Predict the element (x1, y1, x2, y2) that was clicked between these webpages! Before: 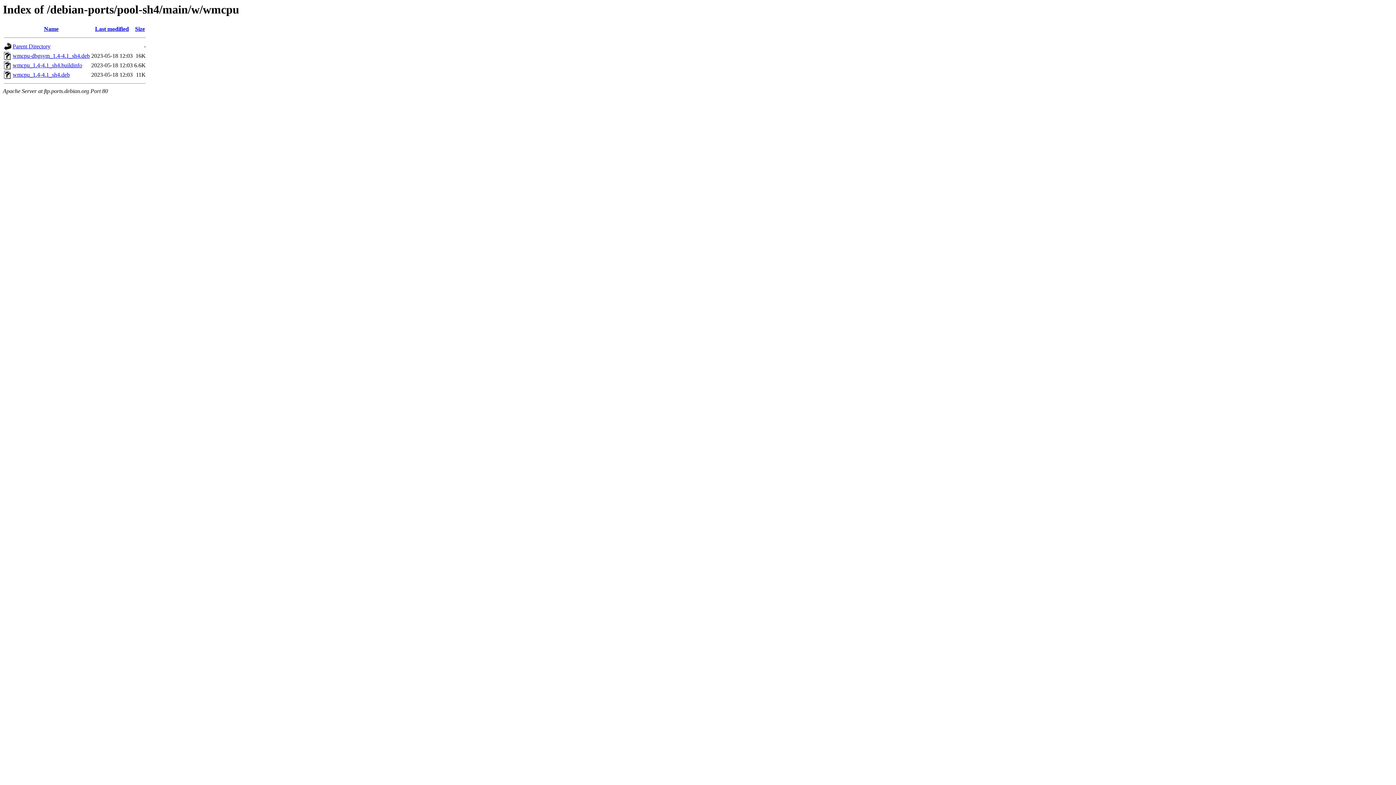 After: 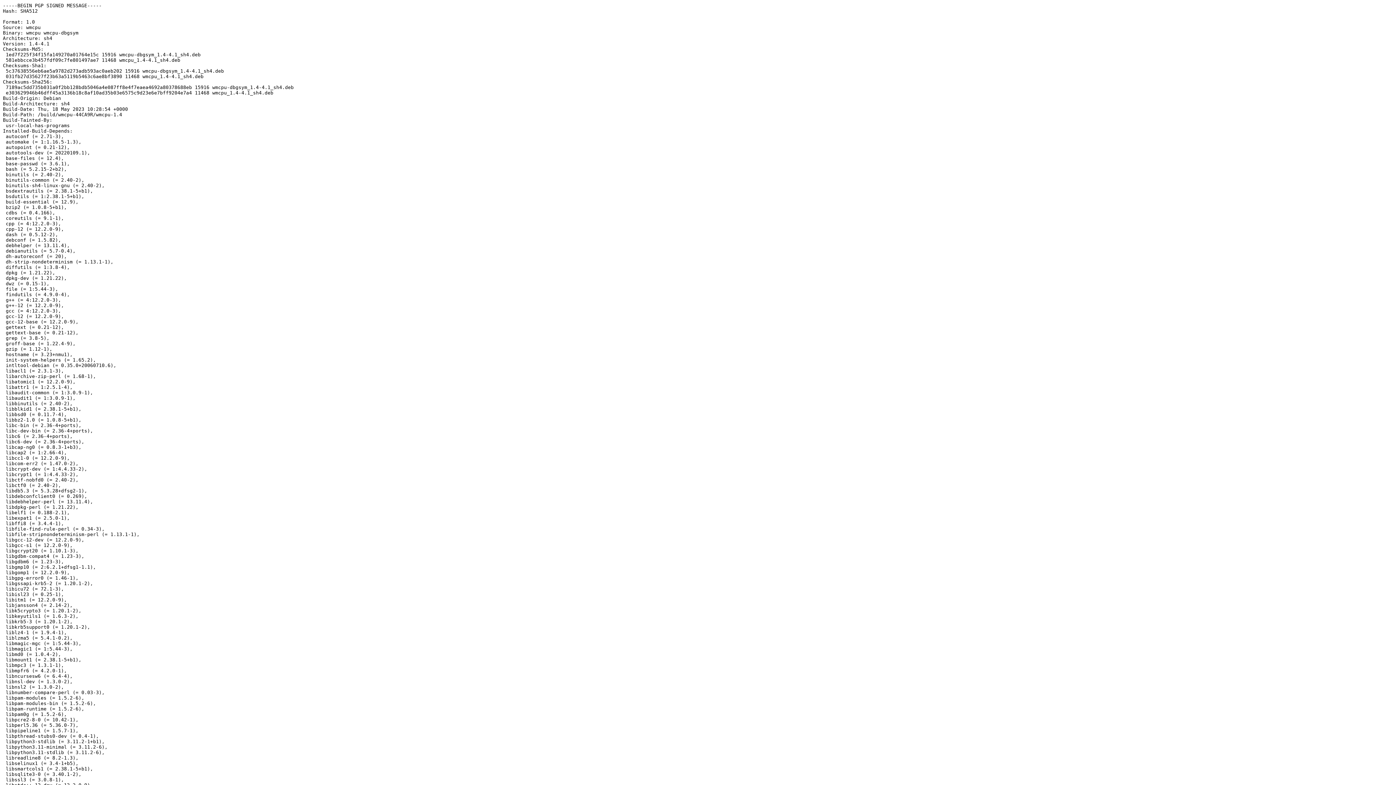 Action: label: wmcpu_1.4-4.1_sh4.buildinfo bbox: (12, 62, 82, 68)